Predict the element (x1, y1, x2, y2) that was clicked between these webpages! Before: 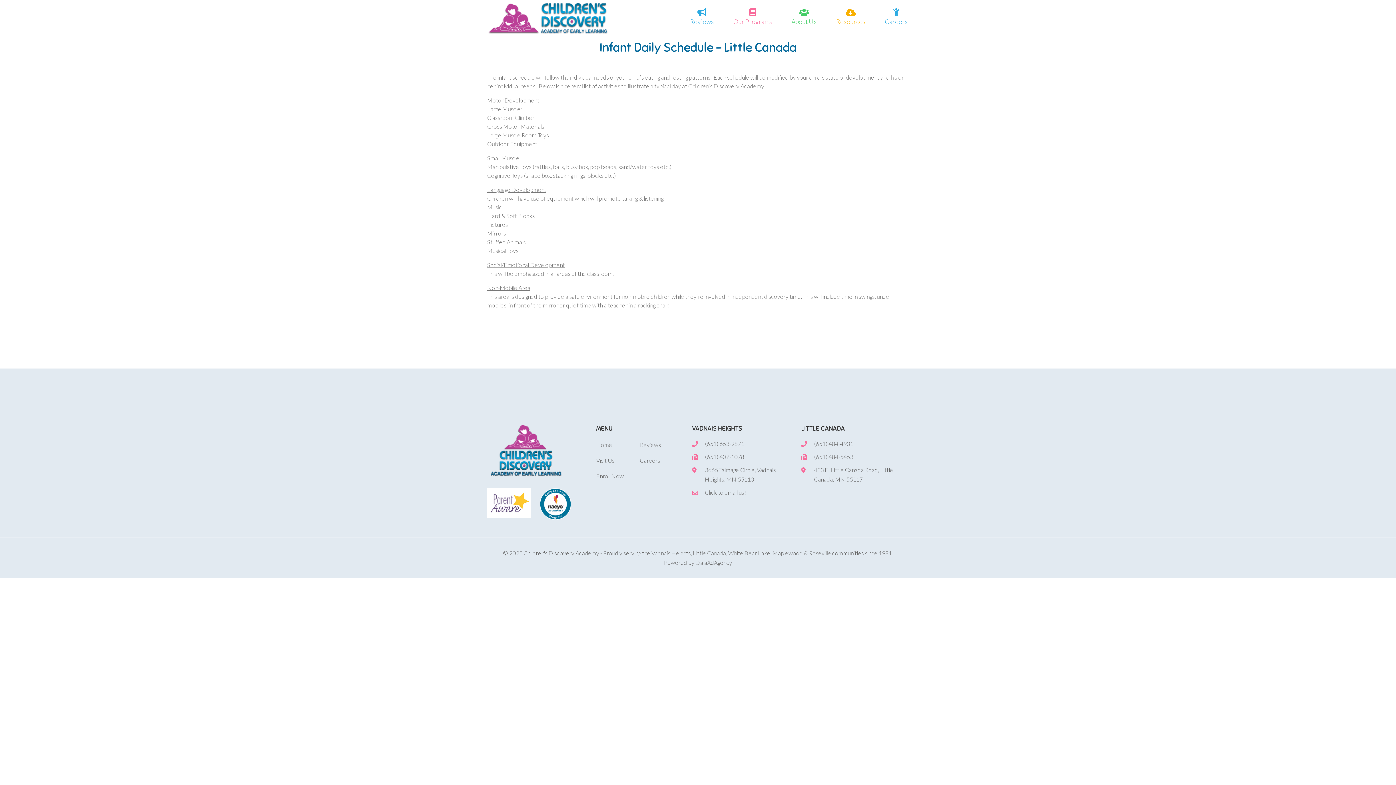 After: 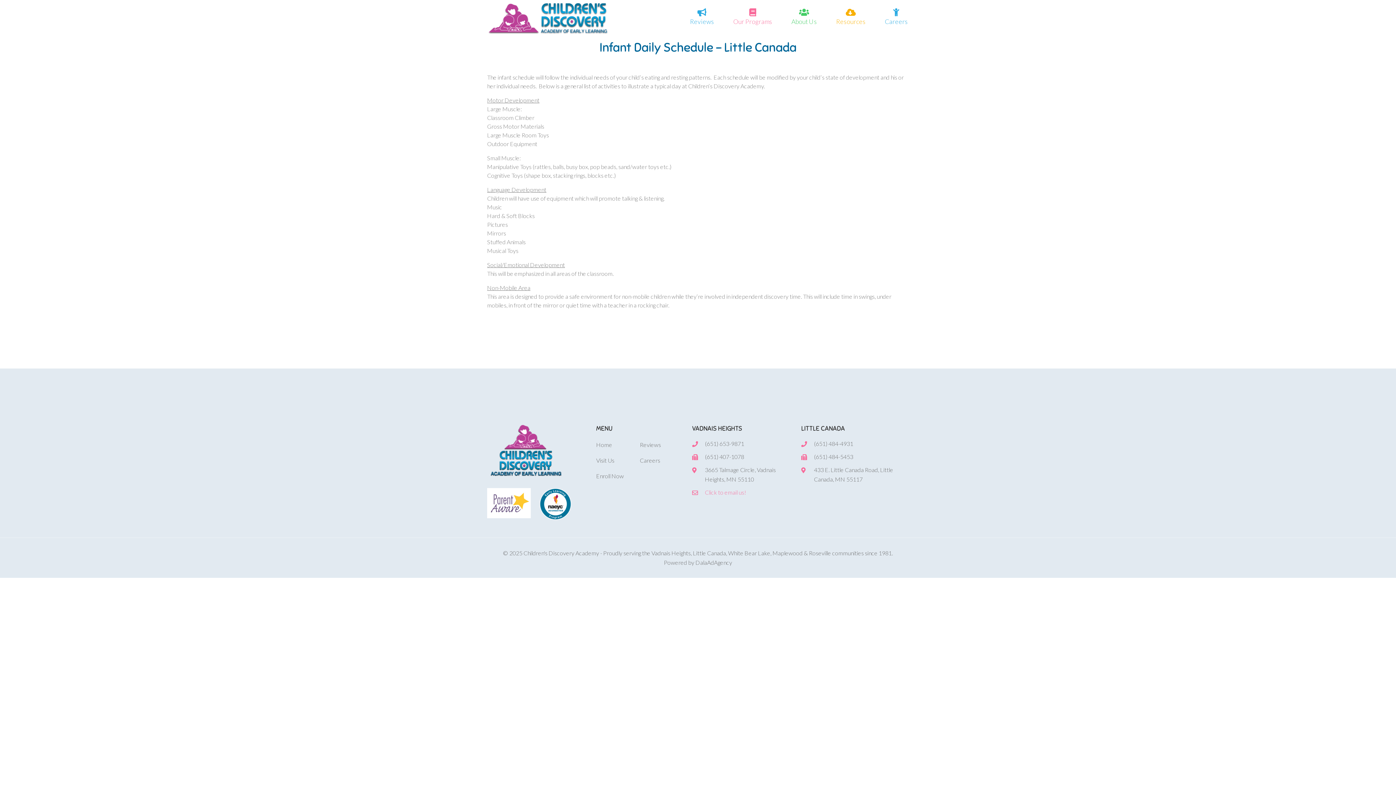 Action: bbox: (705, 489, 746, 496) label: Click to email us!